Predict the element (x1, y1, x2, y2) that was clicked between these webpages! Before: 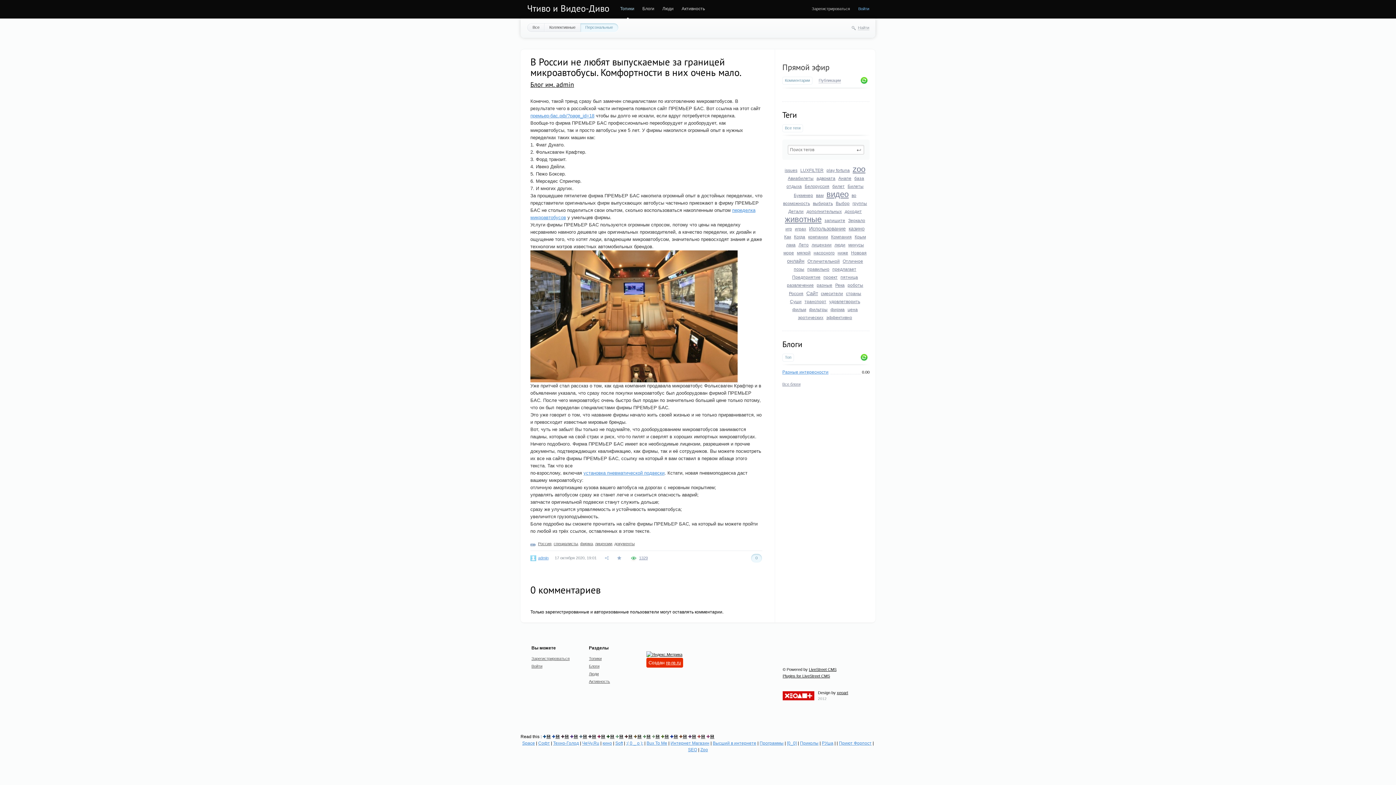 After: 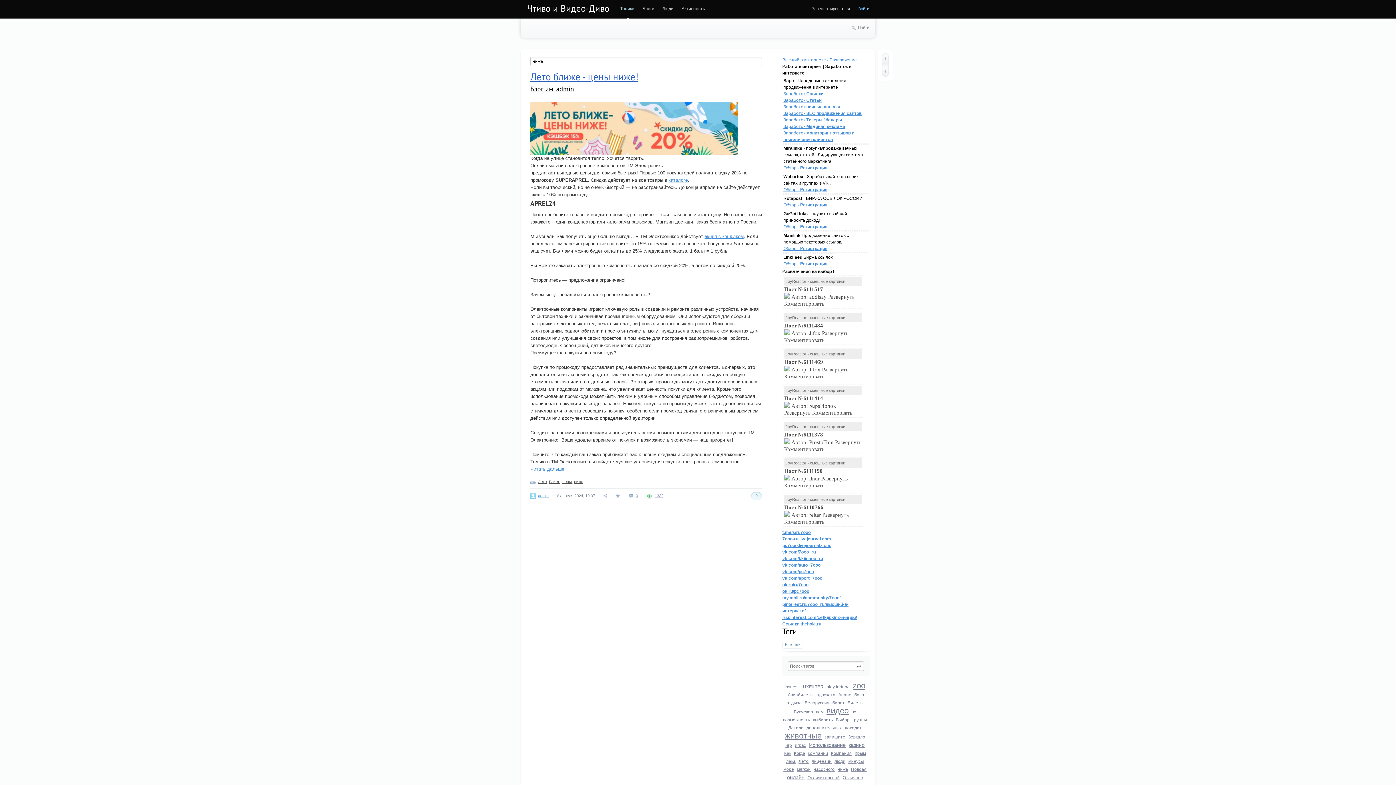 Action: label: ниже bbox: (837, 250, 848, 255)